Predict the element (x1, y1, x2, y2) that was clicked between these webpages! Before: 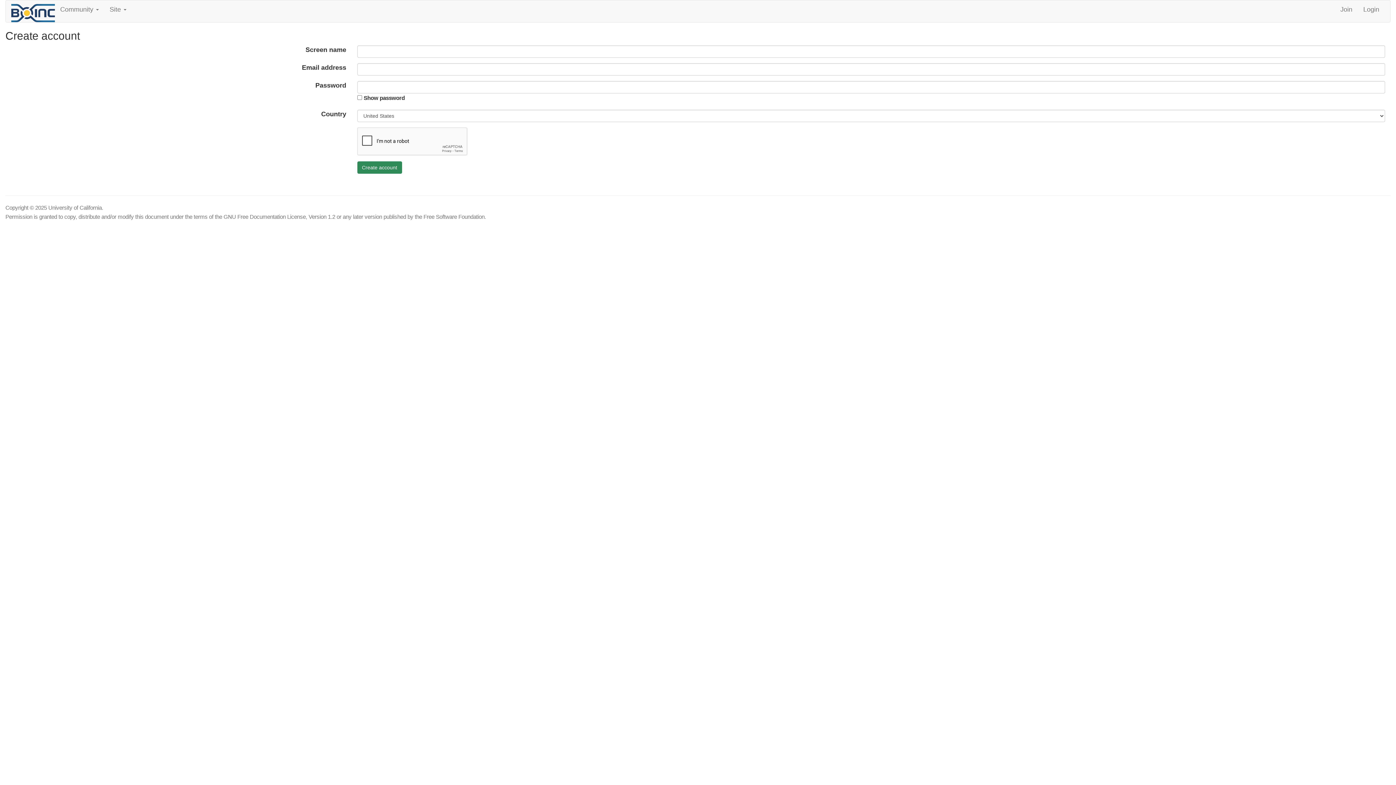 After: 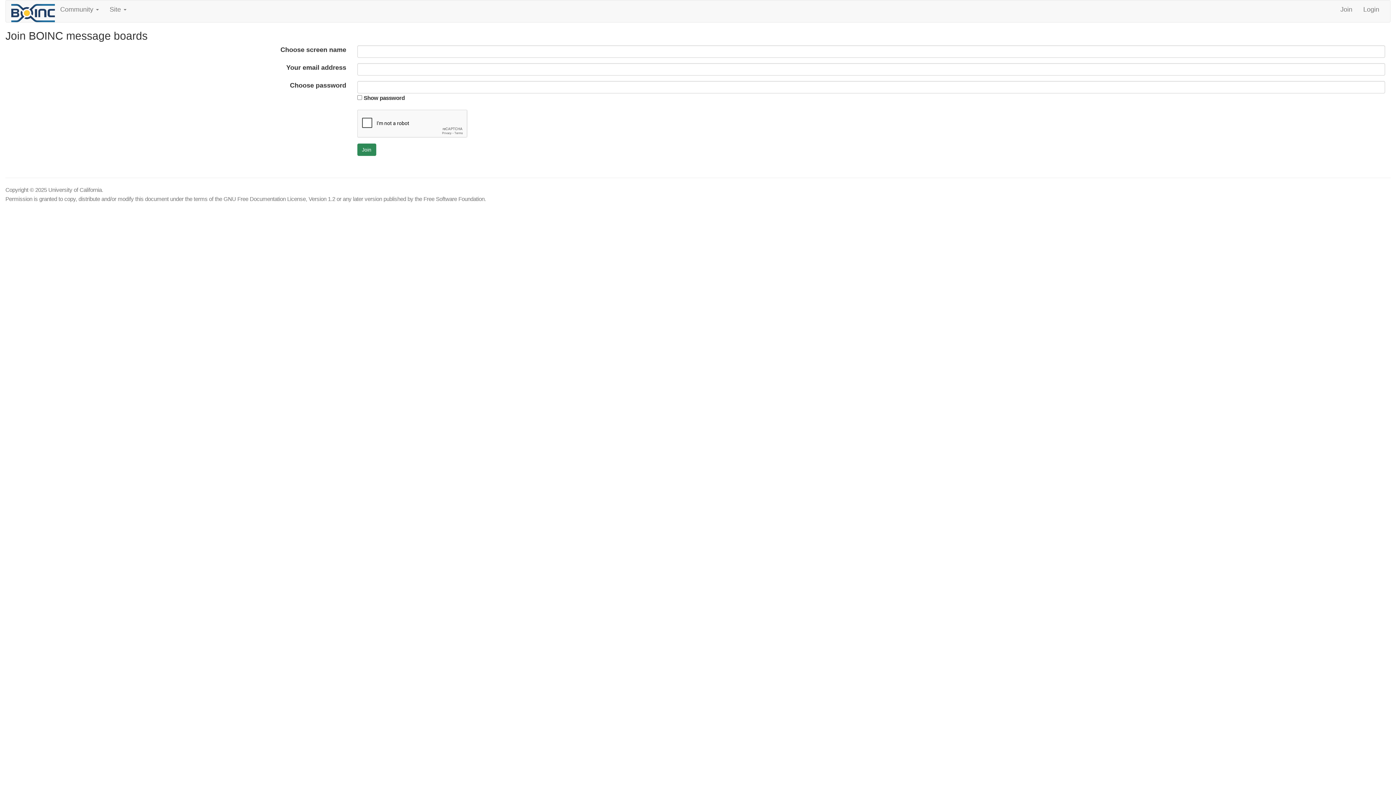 Action: label: Join bbox: (1335, 0, 1358, 18)